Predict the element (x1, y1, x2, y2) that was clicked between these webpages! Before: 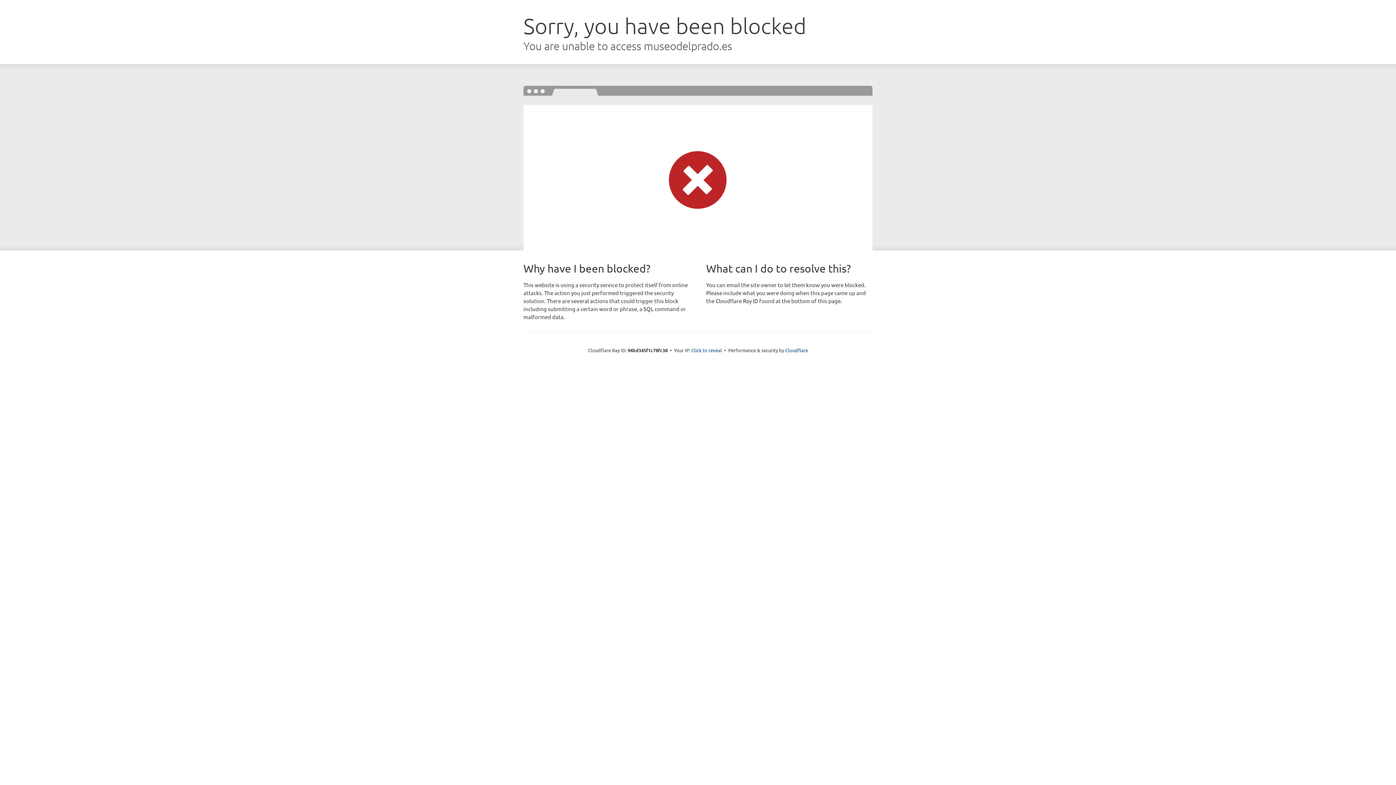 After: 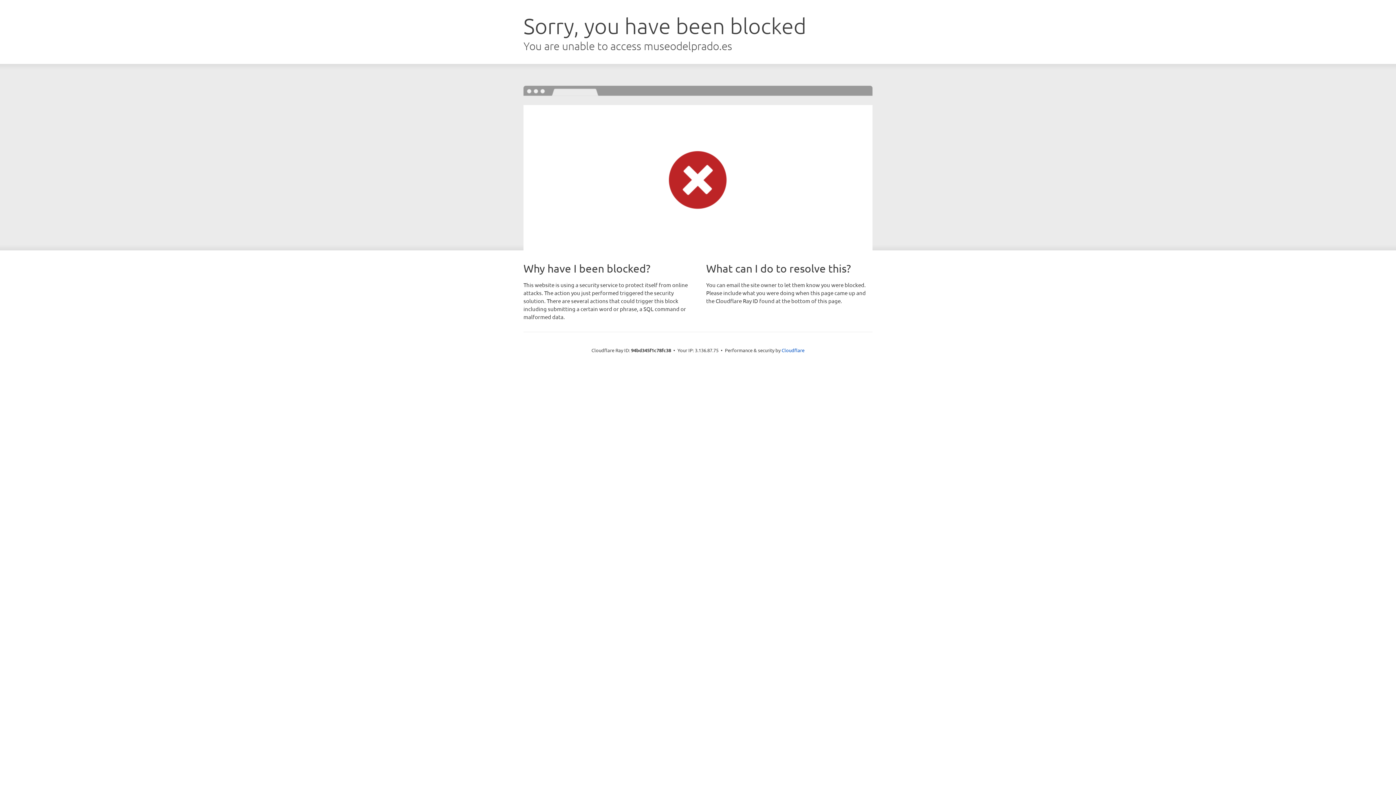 Action: bbox: (691, 346, 722, 353) label: Click to reveal